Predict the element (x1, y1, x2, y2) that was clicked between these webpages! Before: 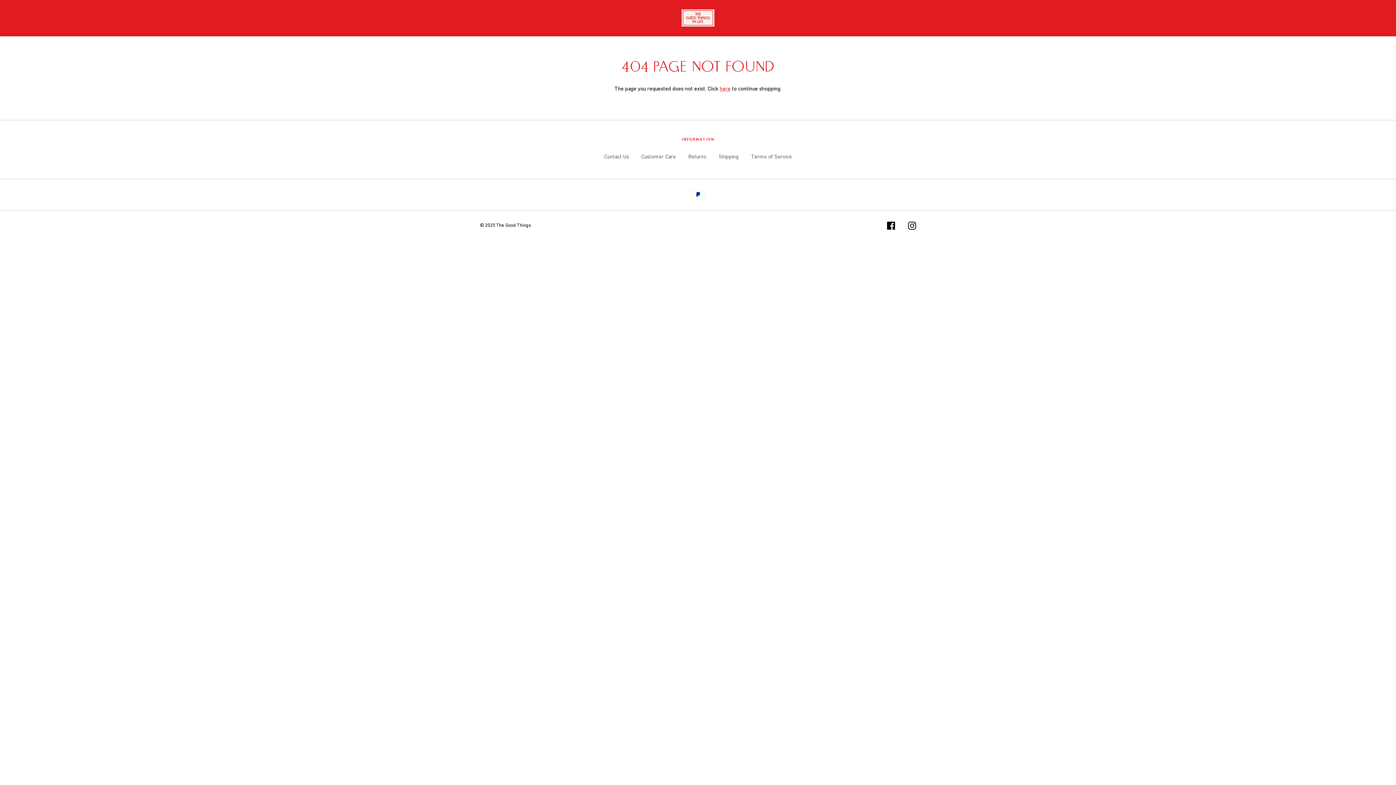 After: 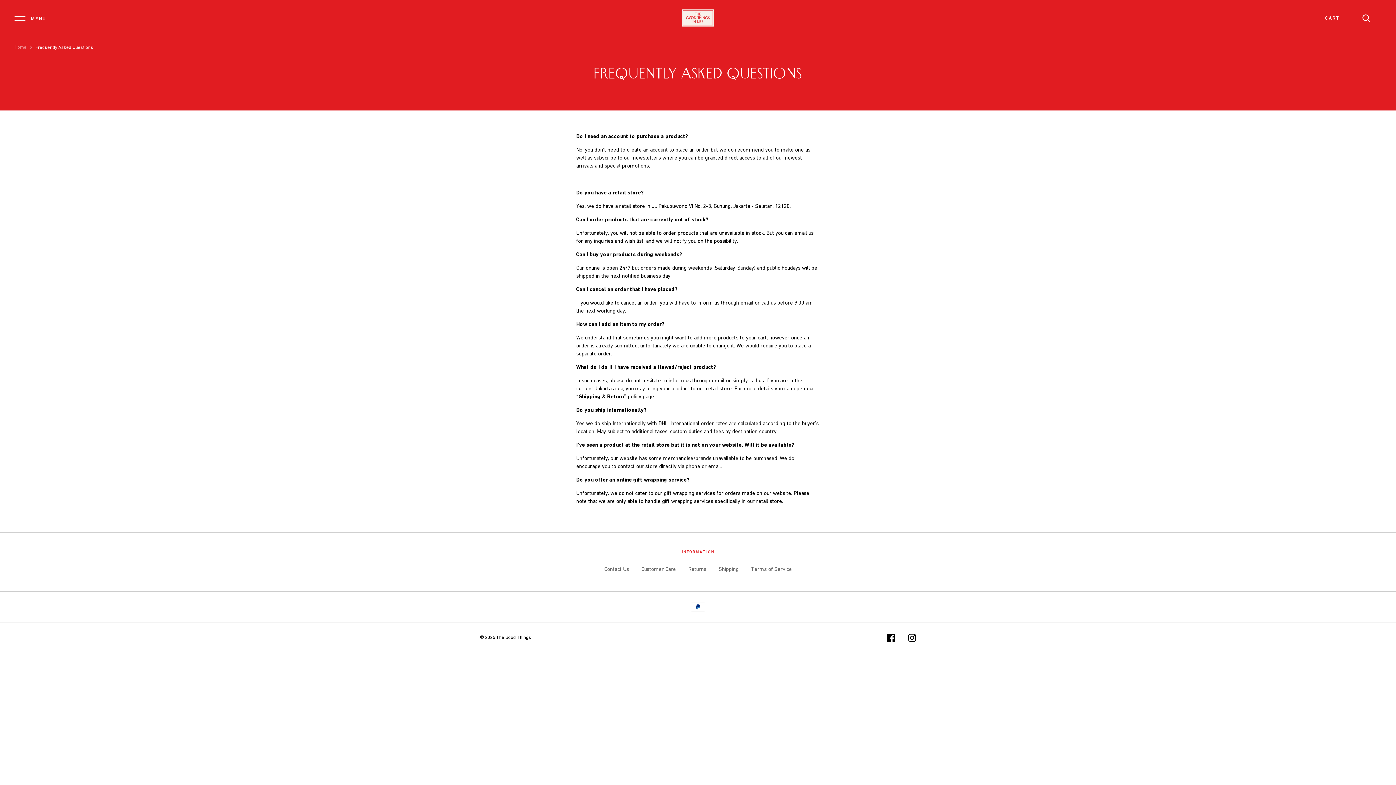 Action: label: Customer Care bbox: (641, 152, 676, 160)